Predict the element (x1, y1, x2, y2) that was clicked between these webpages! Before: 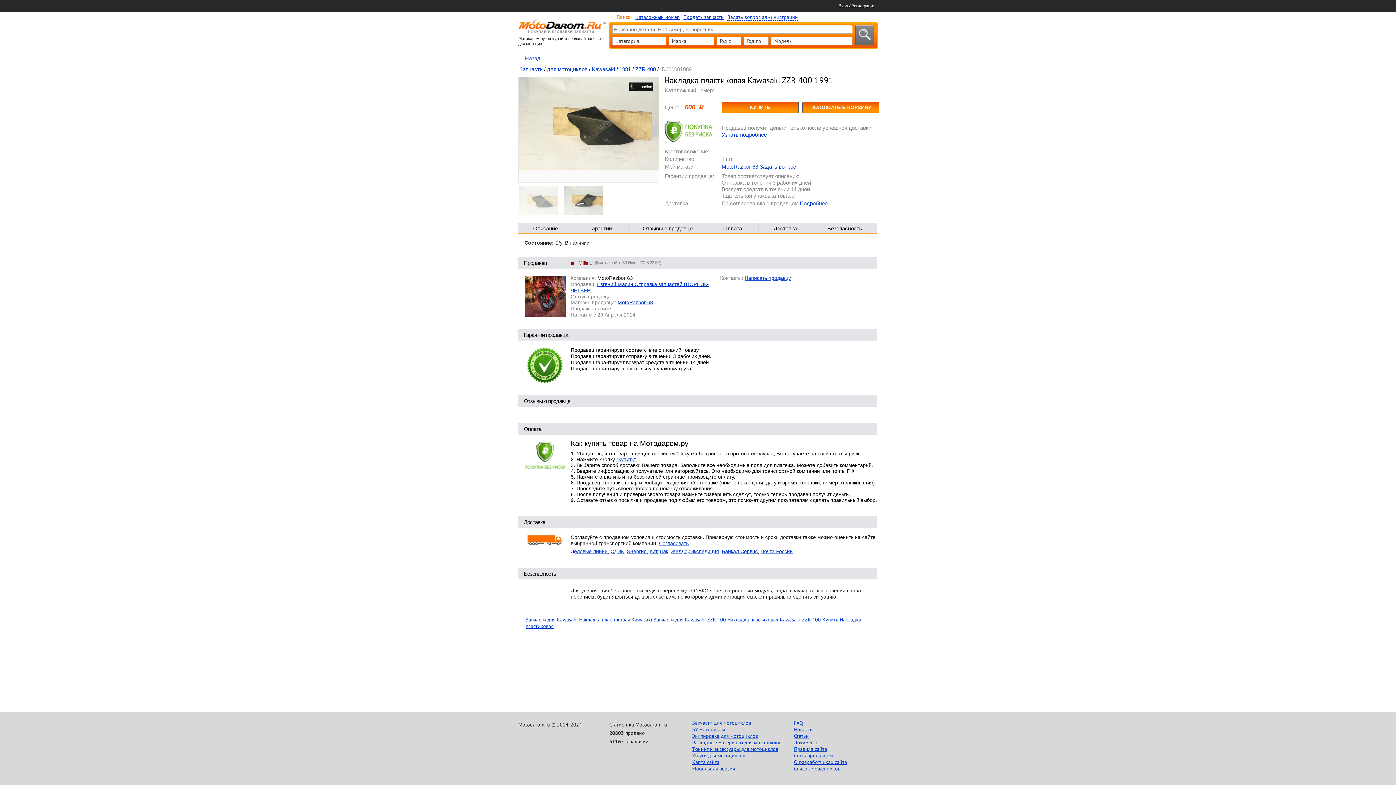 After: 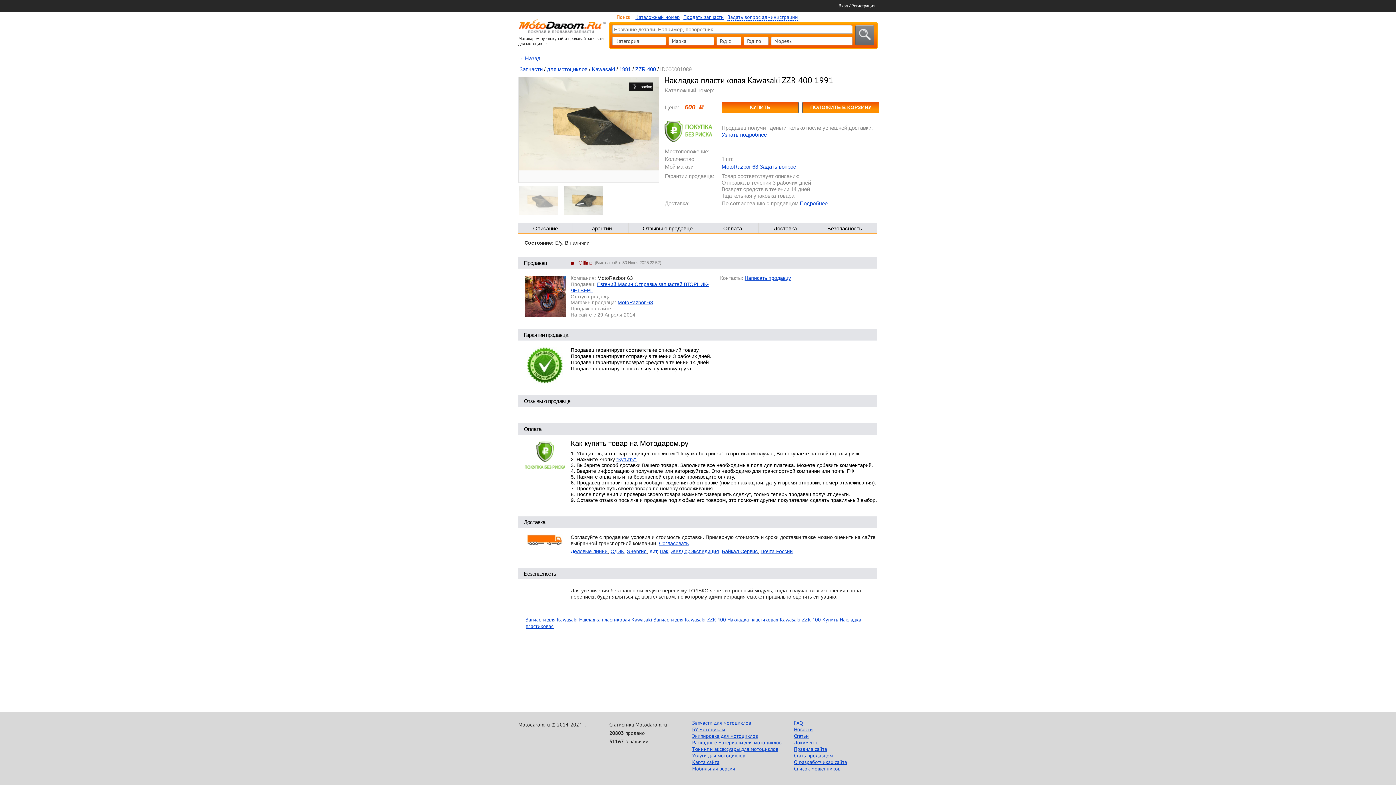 Action: bbox: (649, 548, 656, 554) label: Кит